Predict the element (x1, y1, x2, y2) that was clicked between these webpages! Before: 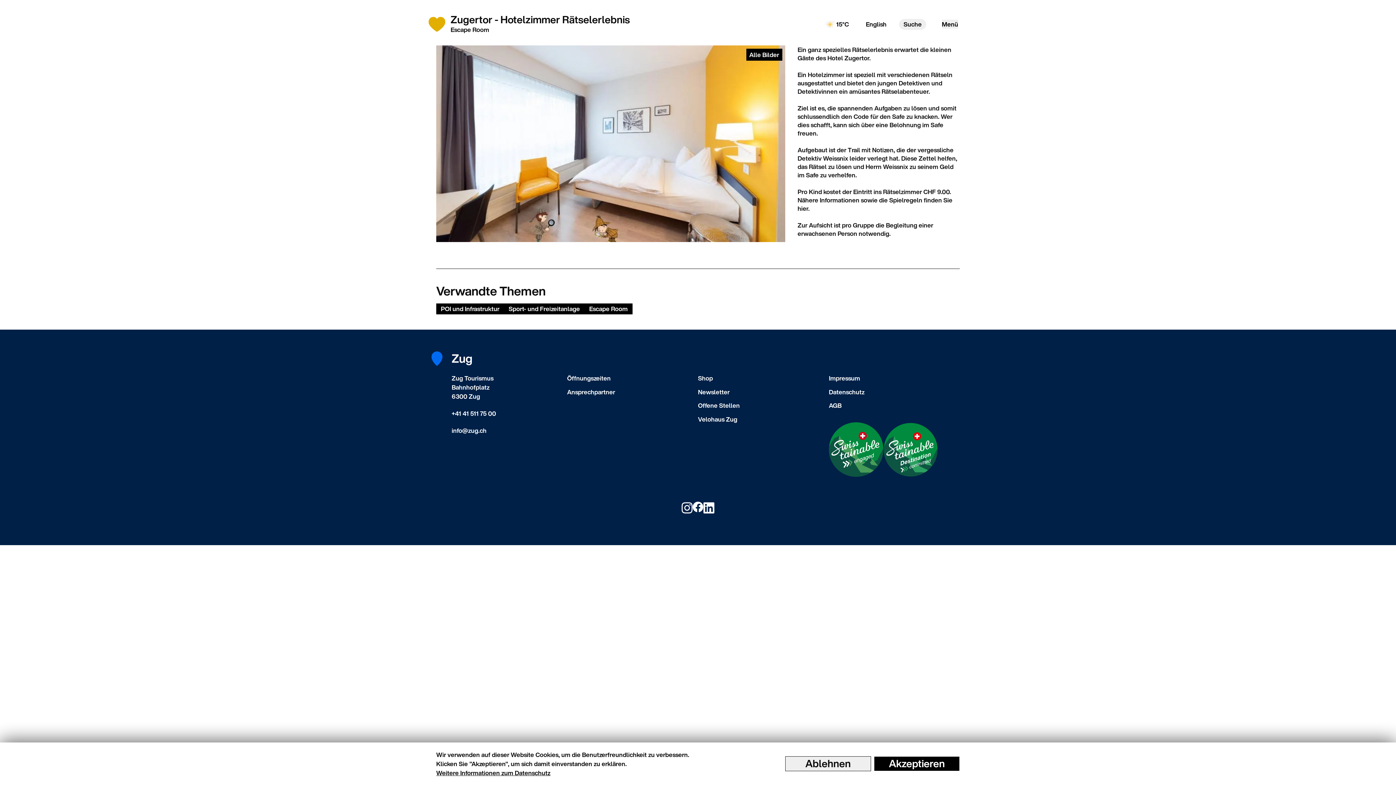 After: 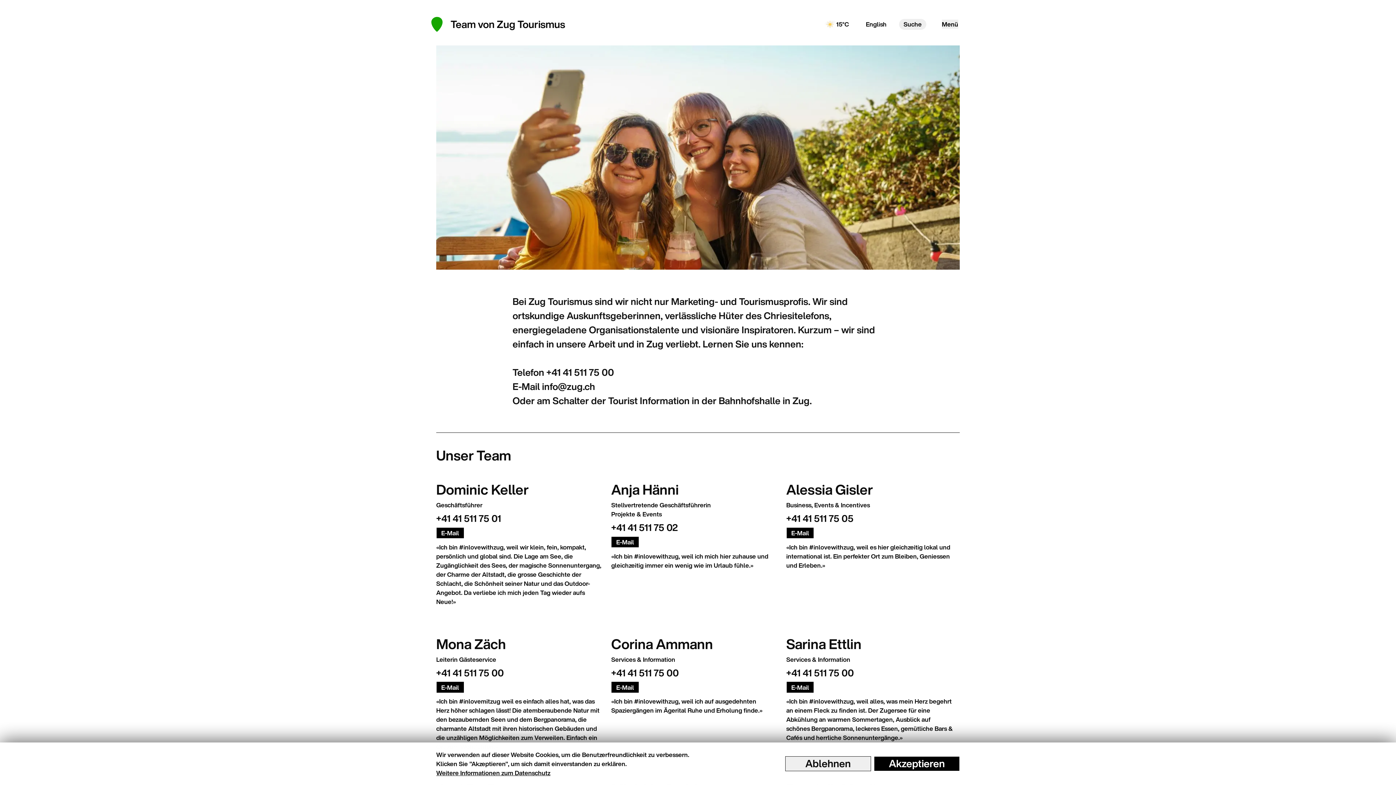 Action: bbox: (567, 387, 615, 396) label: Ansprechpartner